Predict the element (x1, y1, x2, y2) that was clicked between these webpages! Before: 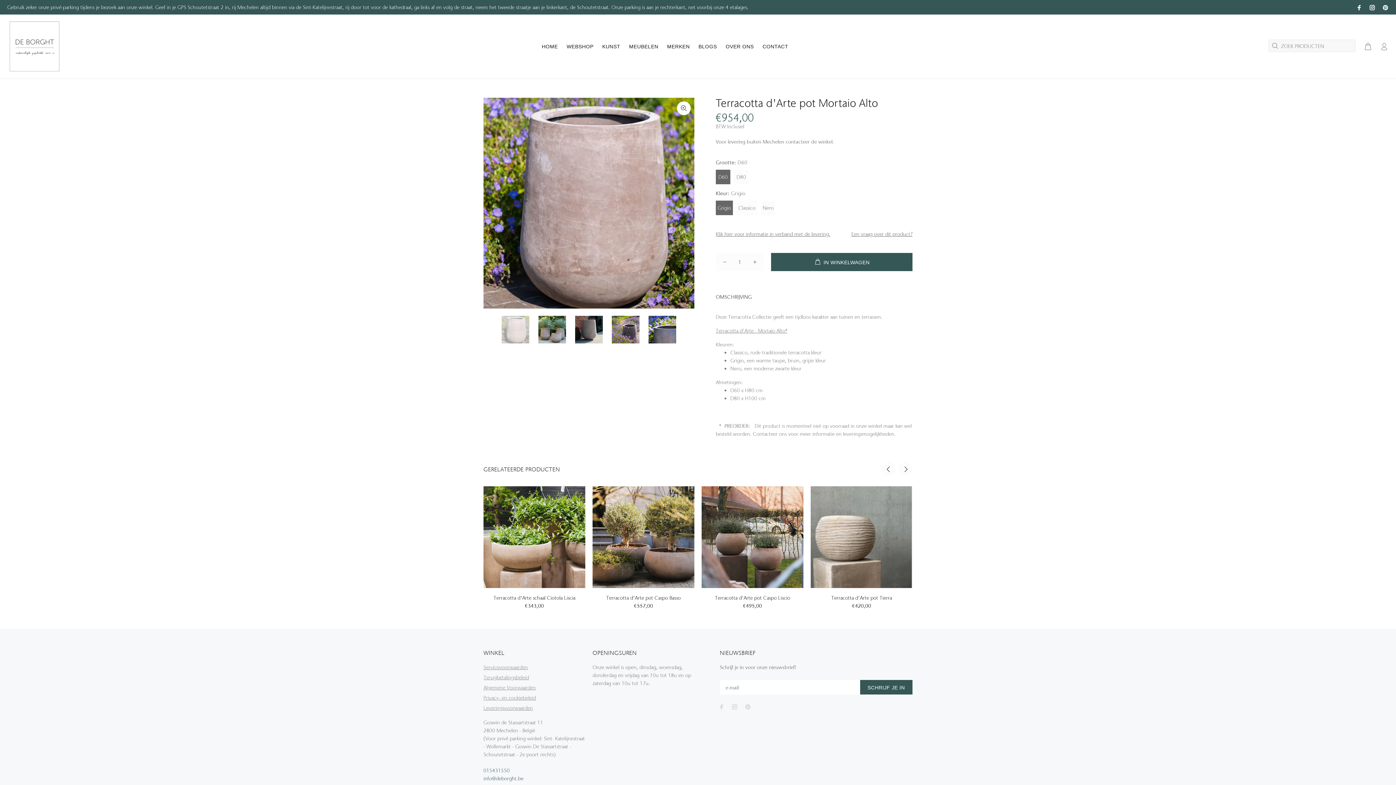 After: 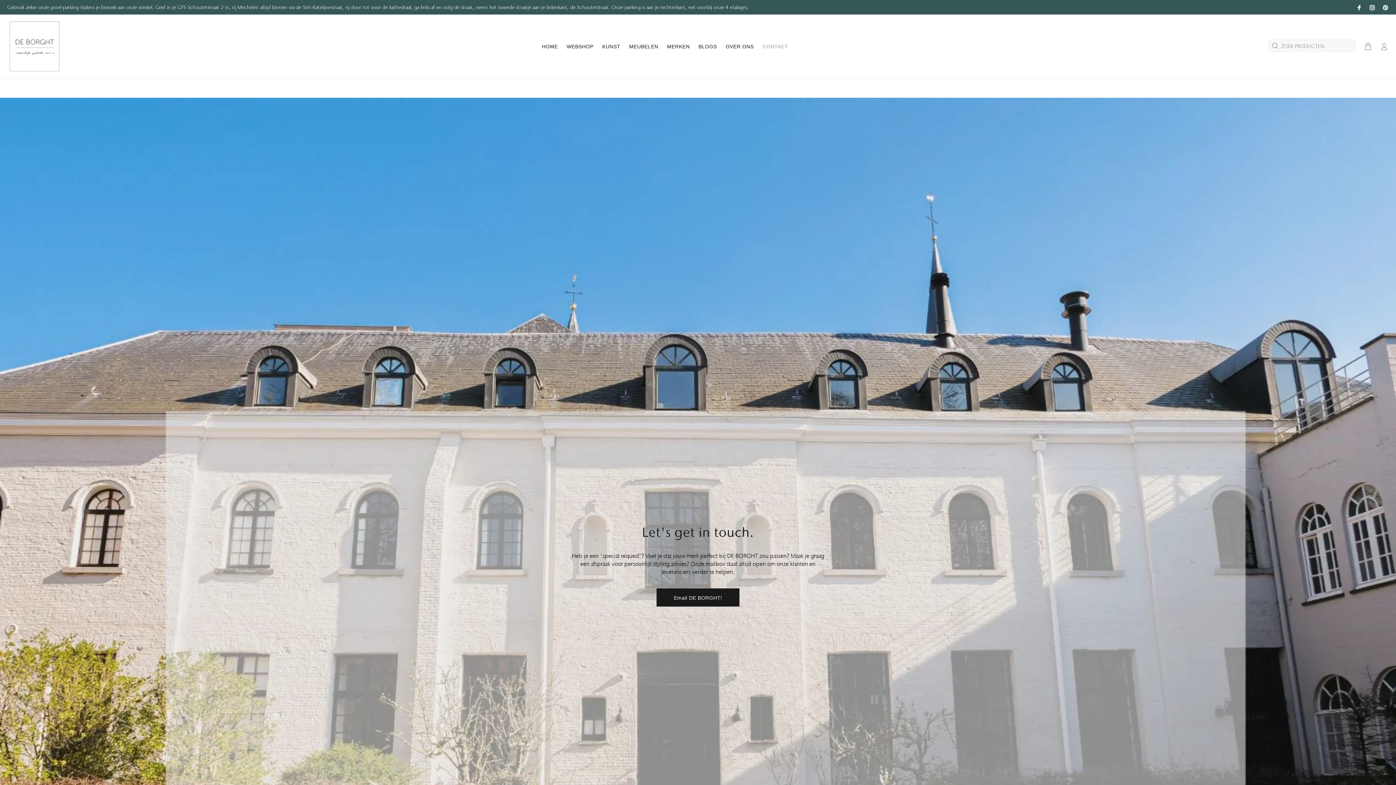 Action: bbox: (758, 40, 788, 52) label: CONTACT